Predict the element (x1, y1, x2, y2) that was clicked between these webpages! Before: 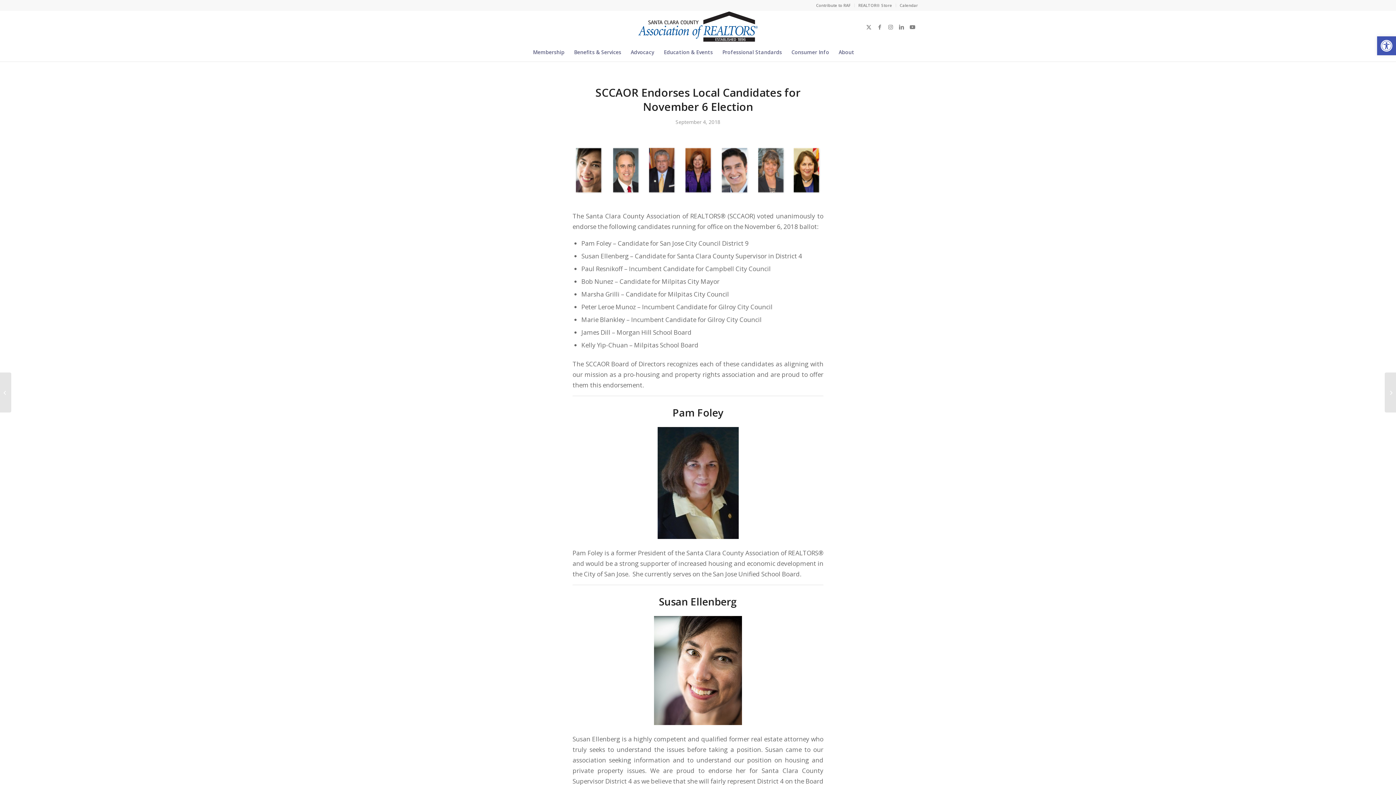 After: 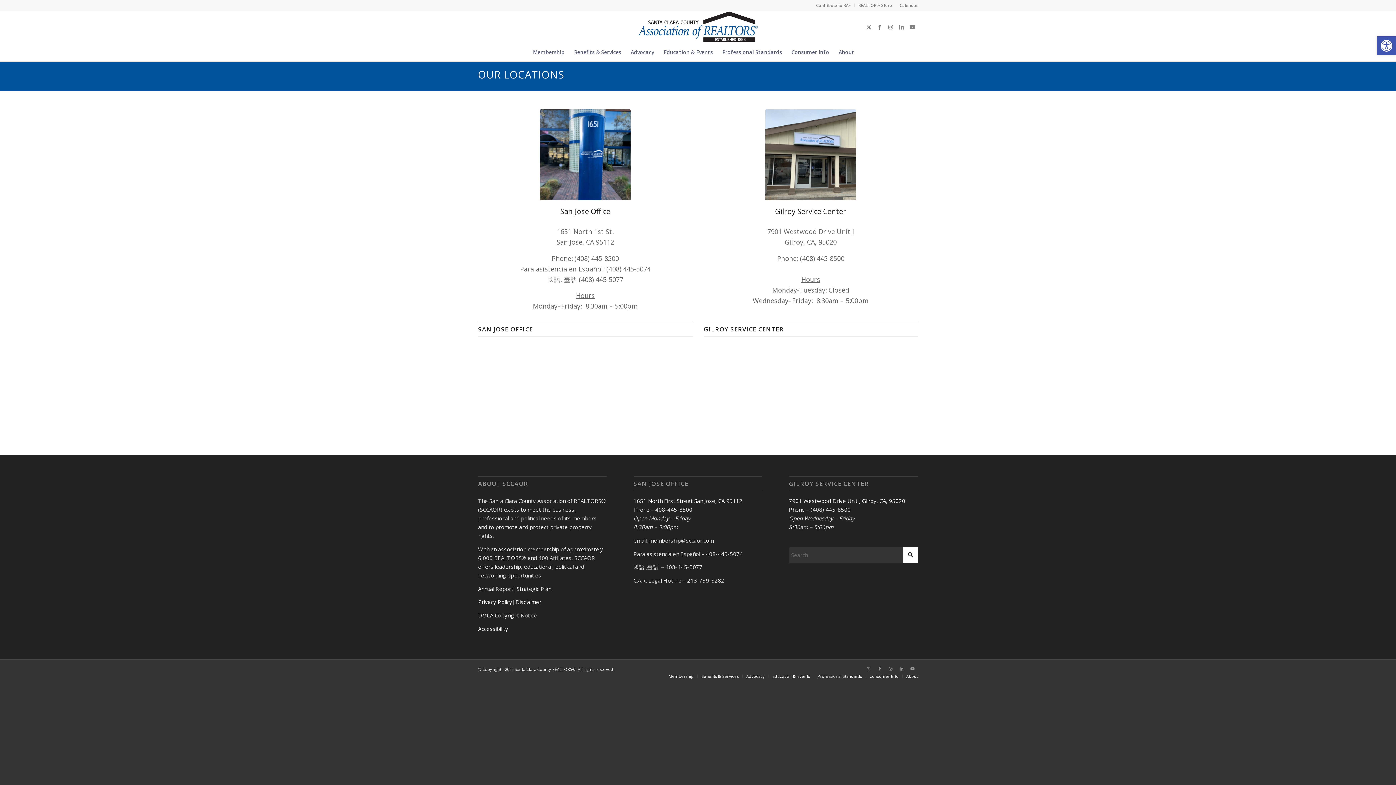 Action: bbox: (834, 43, 859, 61) label: About